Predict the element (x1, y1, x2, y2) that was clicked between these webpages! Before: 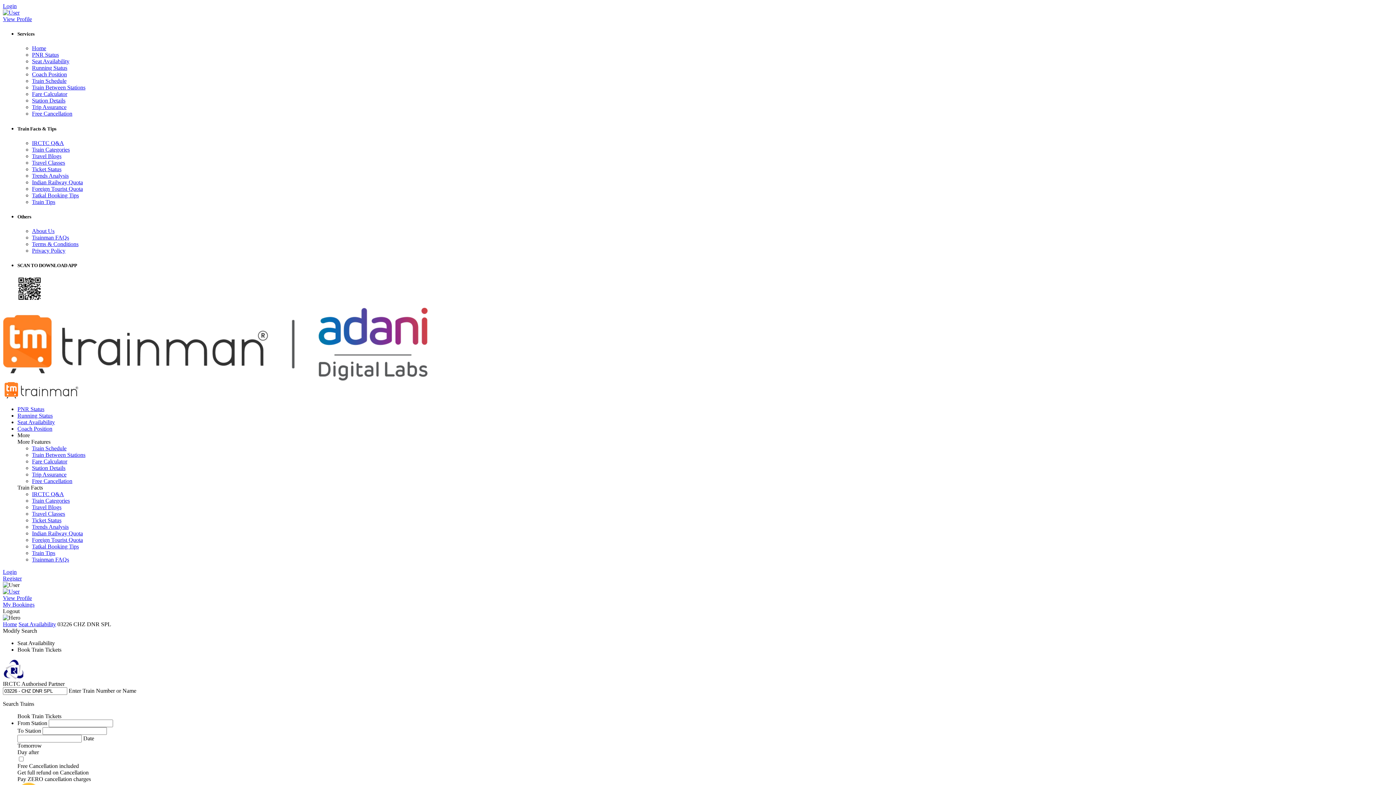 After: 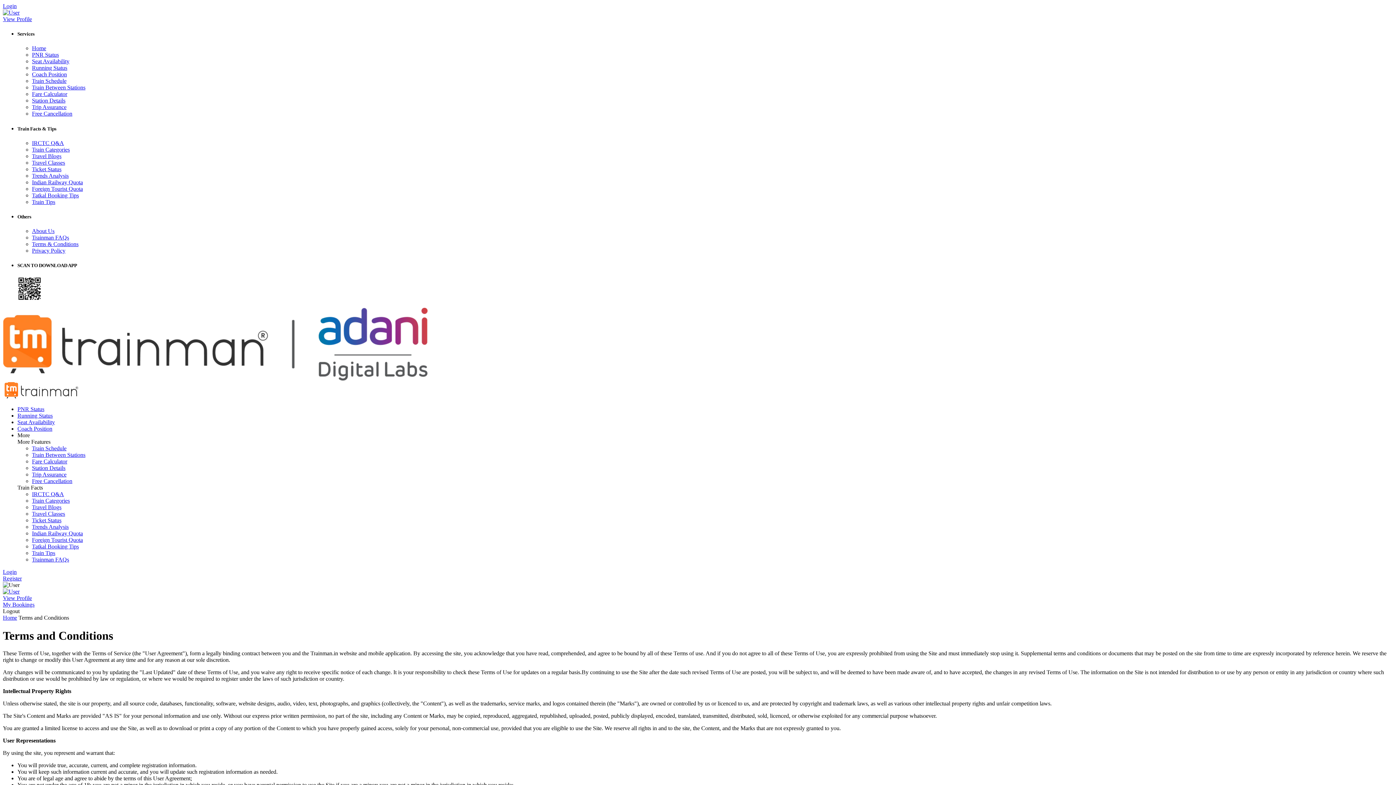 Action: label: Terms & Conditions bbox: (32, 241, 78, 247)